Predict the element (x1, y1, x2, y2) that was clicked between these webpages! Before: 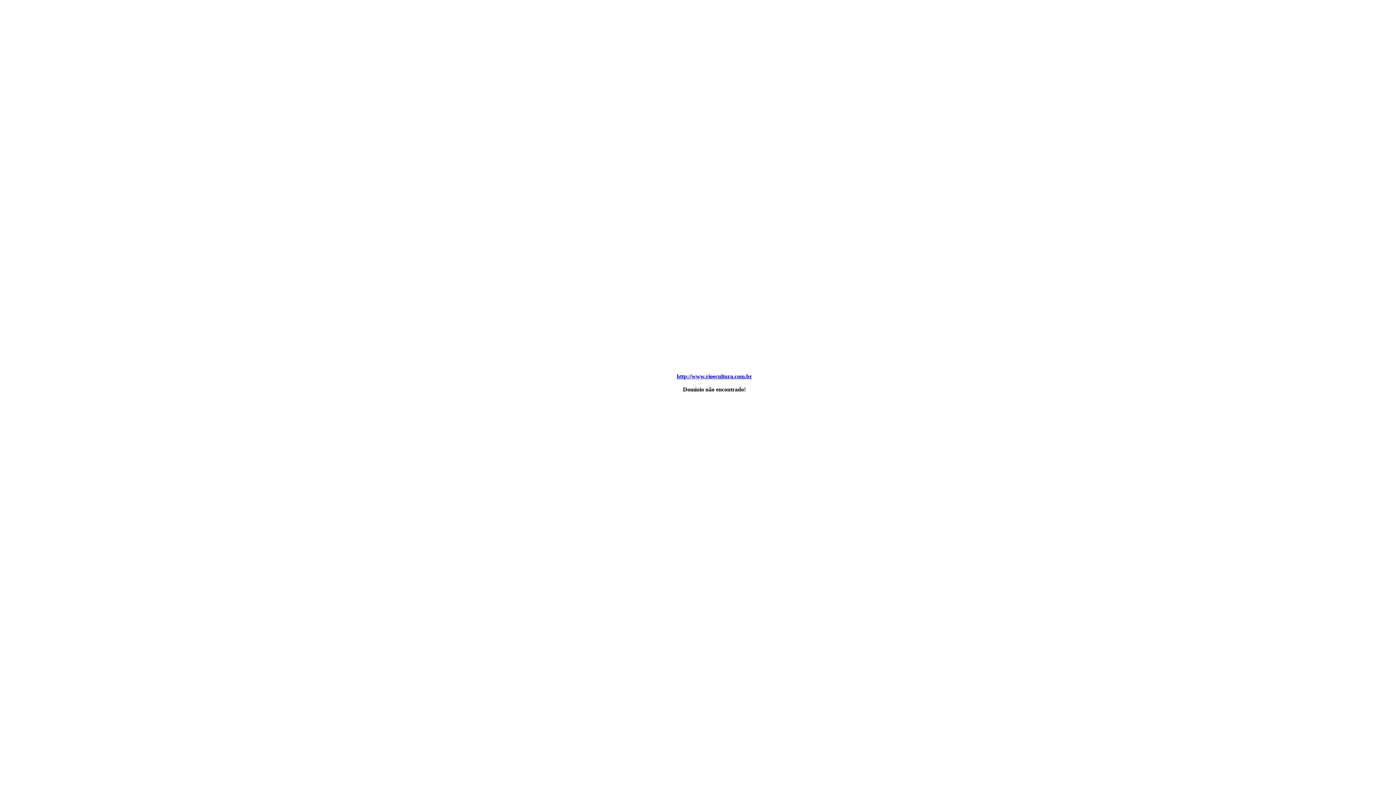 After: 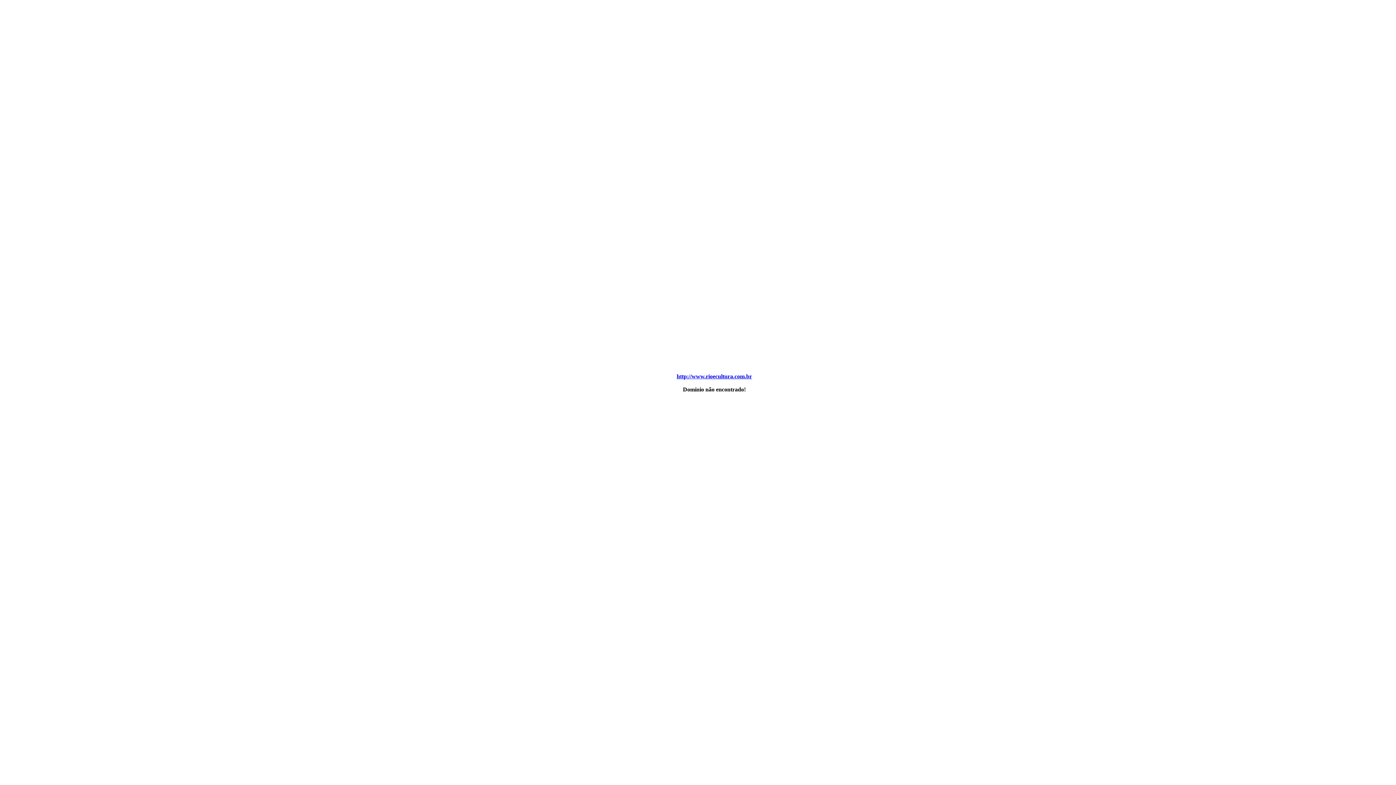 Action: label: http://www.rioecultura.com.br bbox: (676, 373, 752, 379)